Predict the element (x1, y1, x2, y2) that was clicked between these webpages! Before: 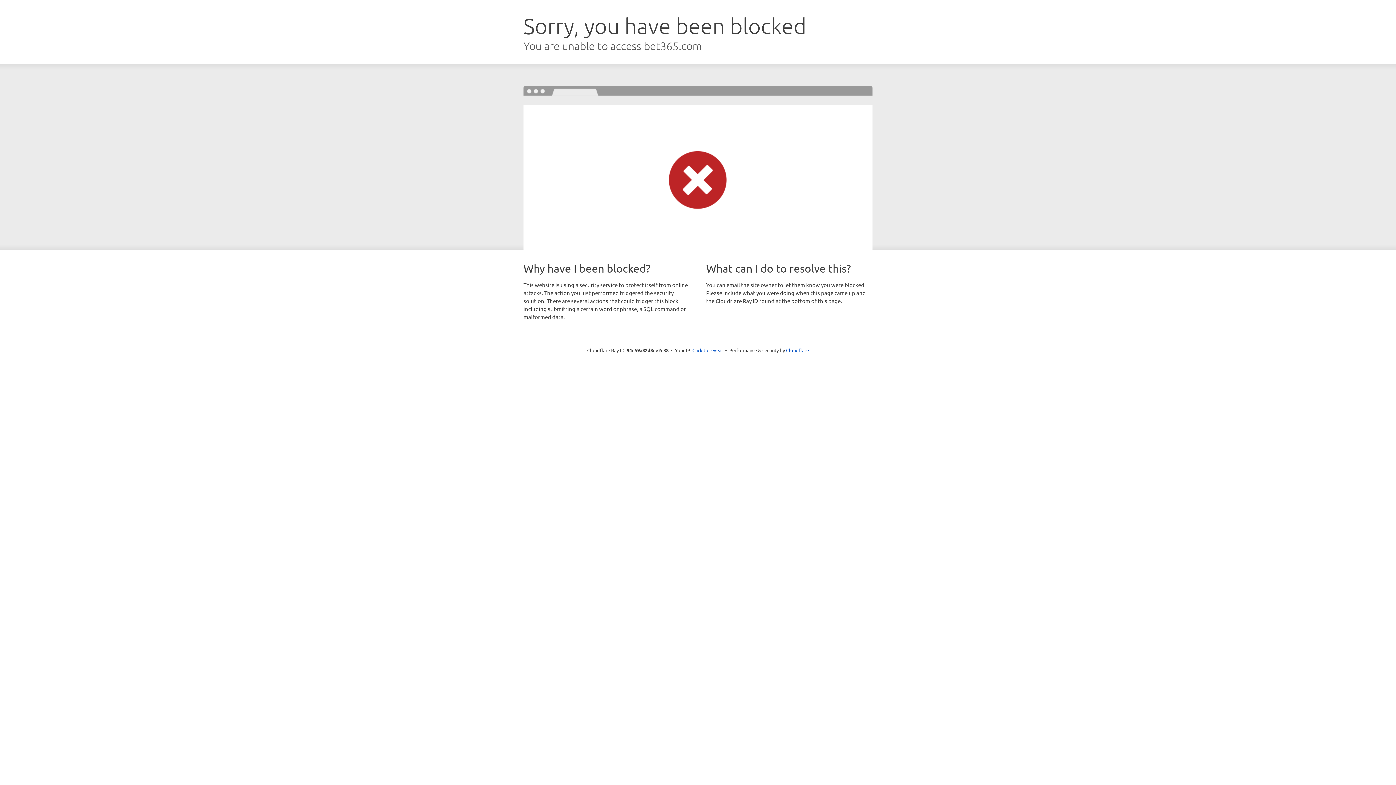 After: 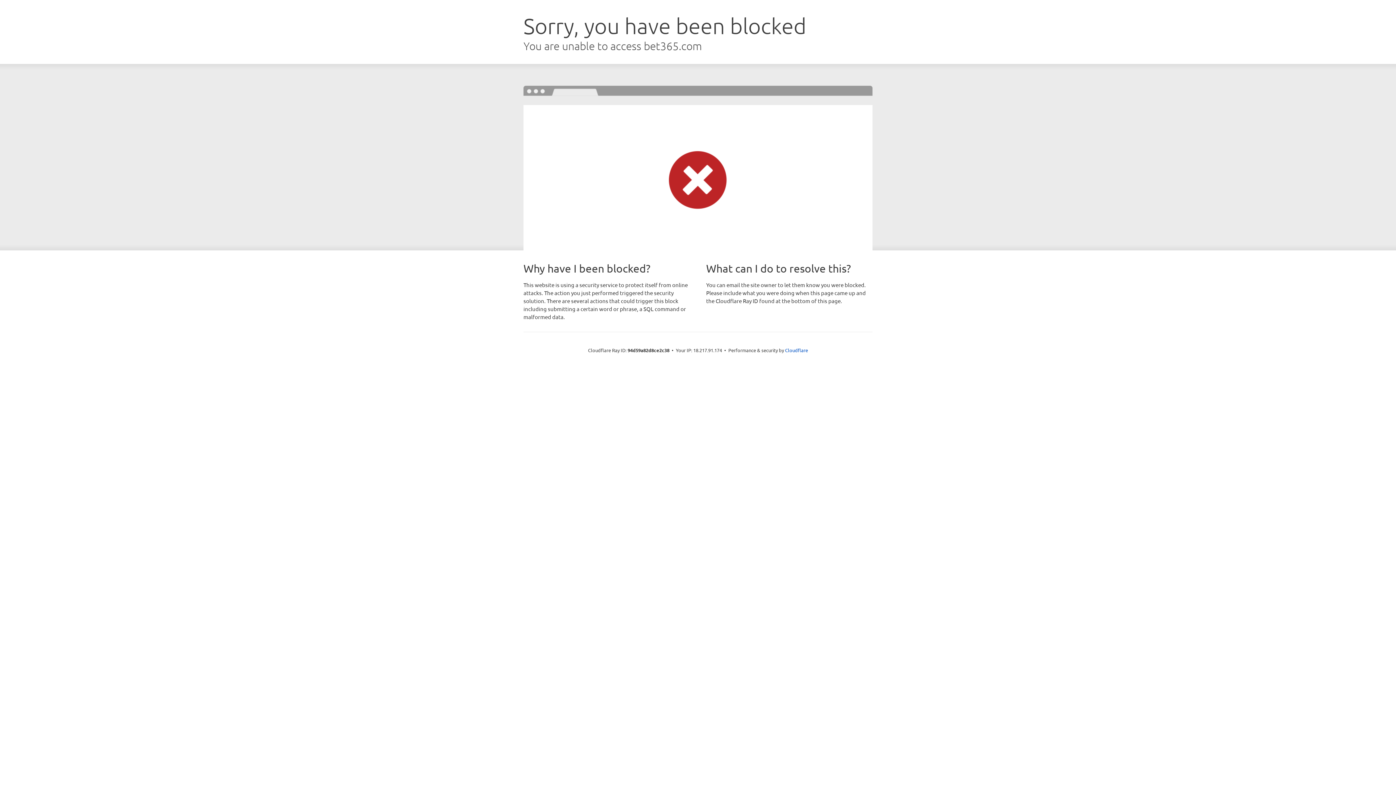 Action: bbox: (692, 346, 723, 353) label: Click to reveal